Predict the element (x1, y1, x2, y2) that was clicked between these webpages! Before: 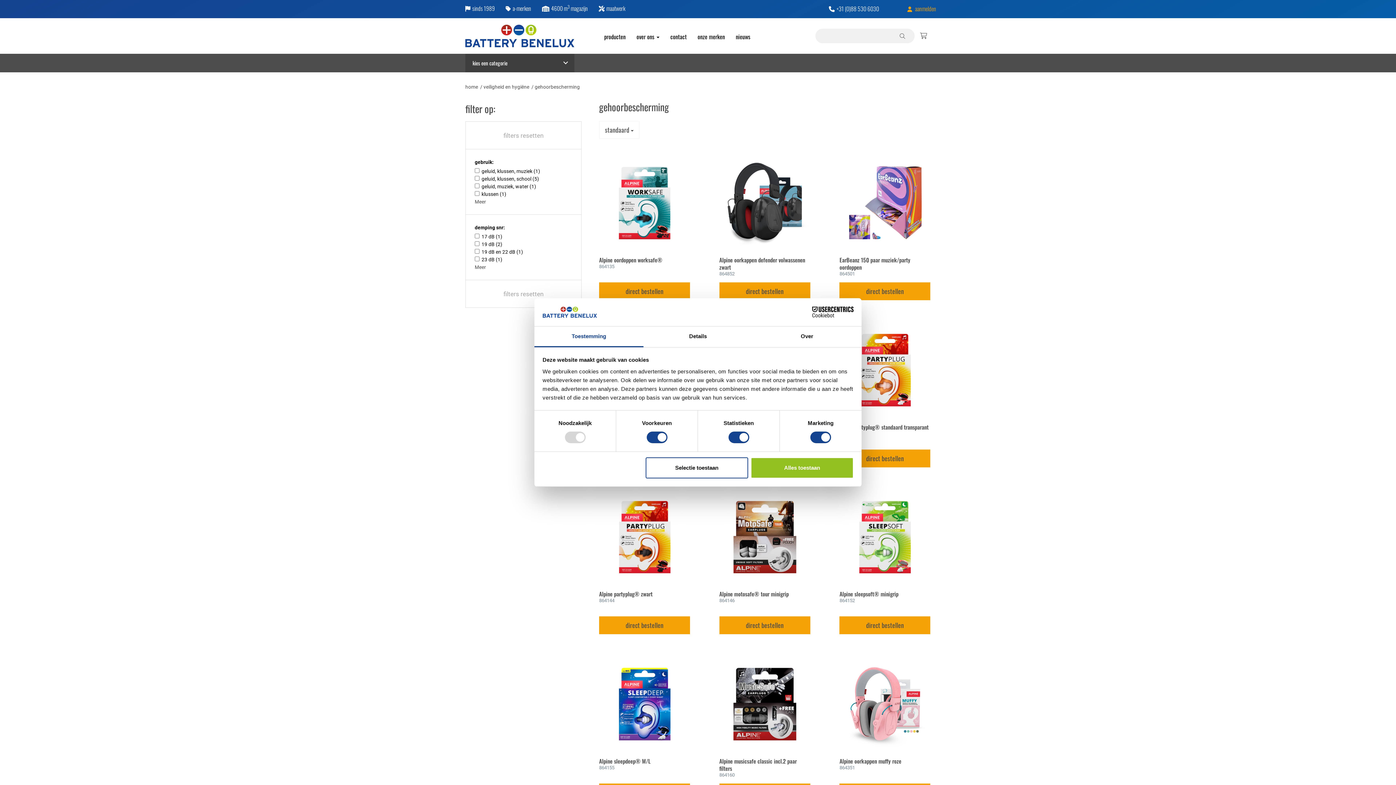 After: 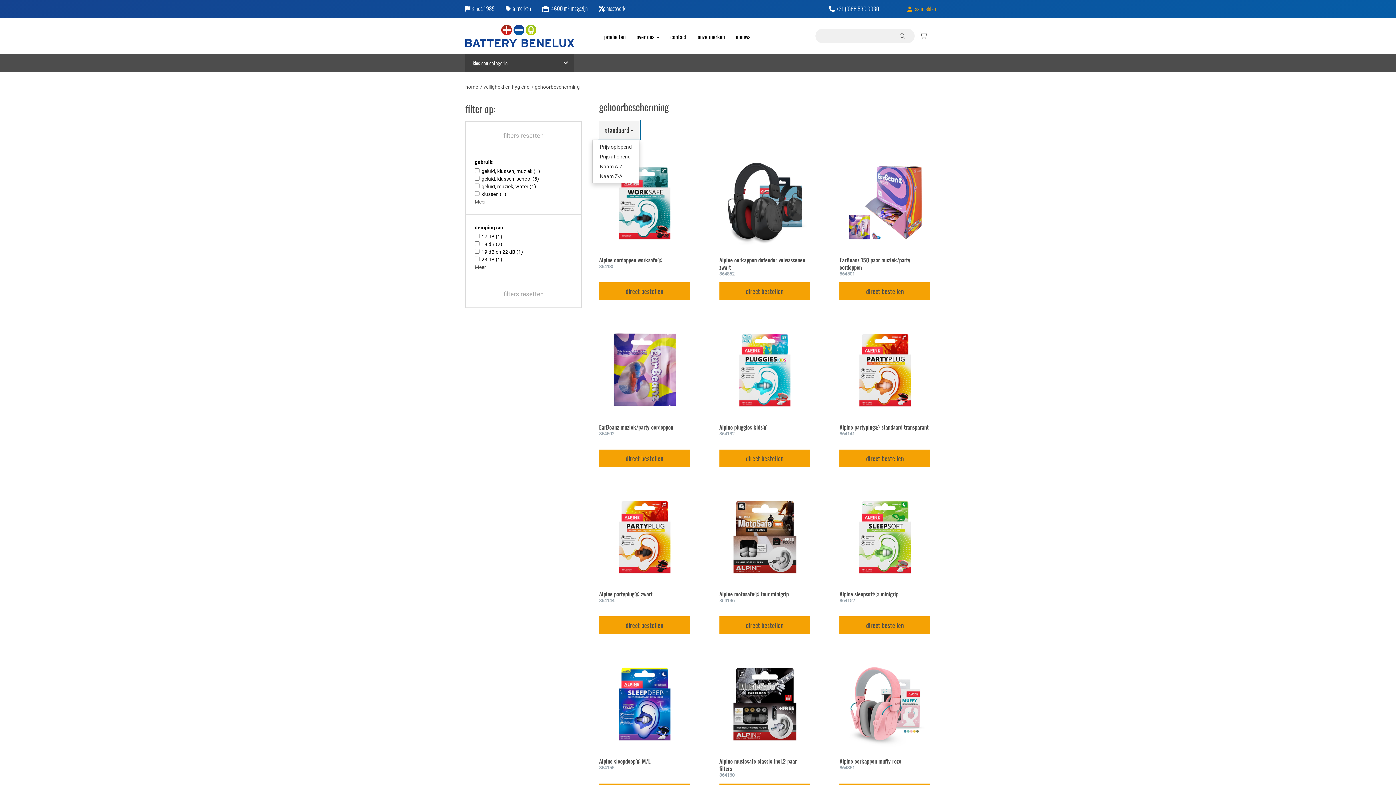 Action: label: standaard  bbox: (599, 121, 639, 138)